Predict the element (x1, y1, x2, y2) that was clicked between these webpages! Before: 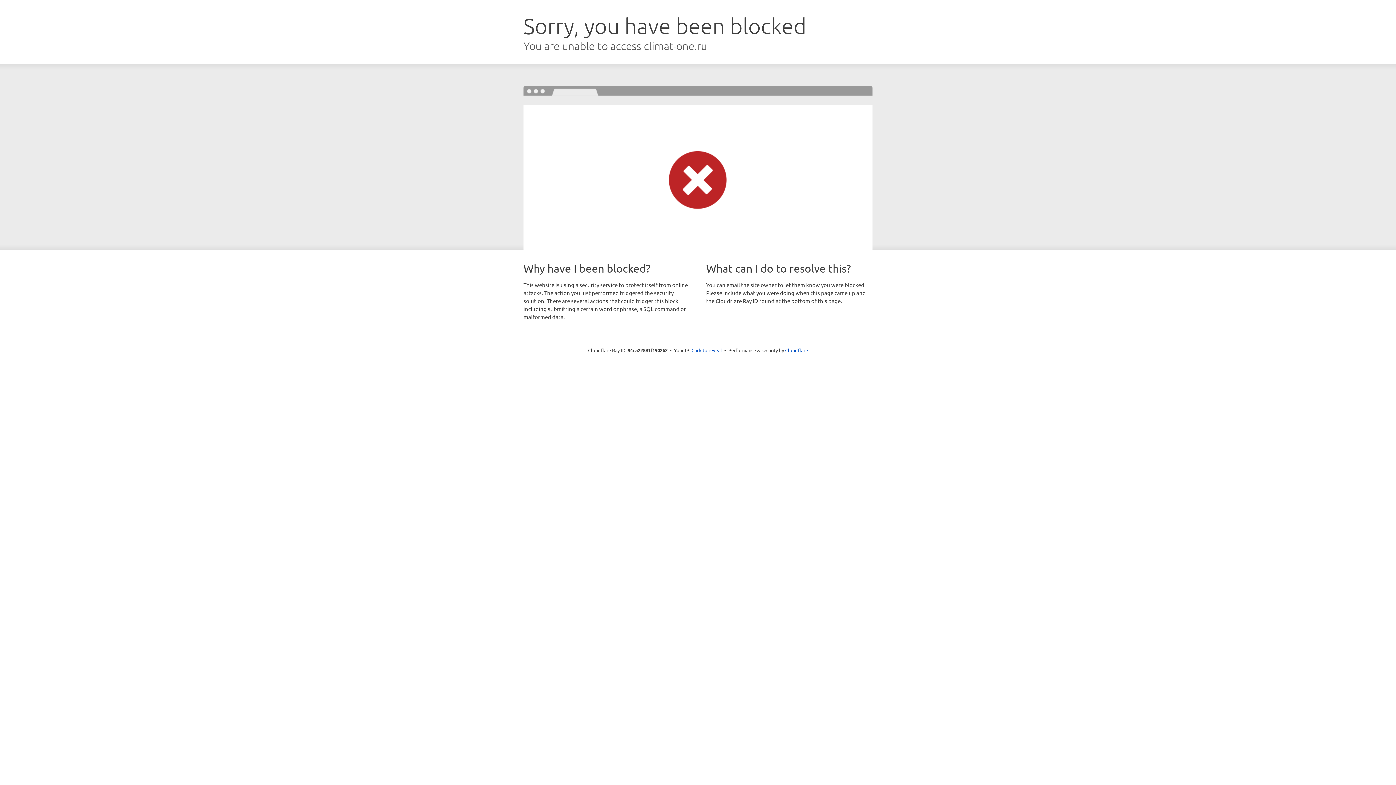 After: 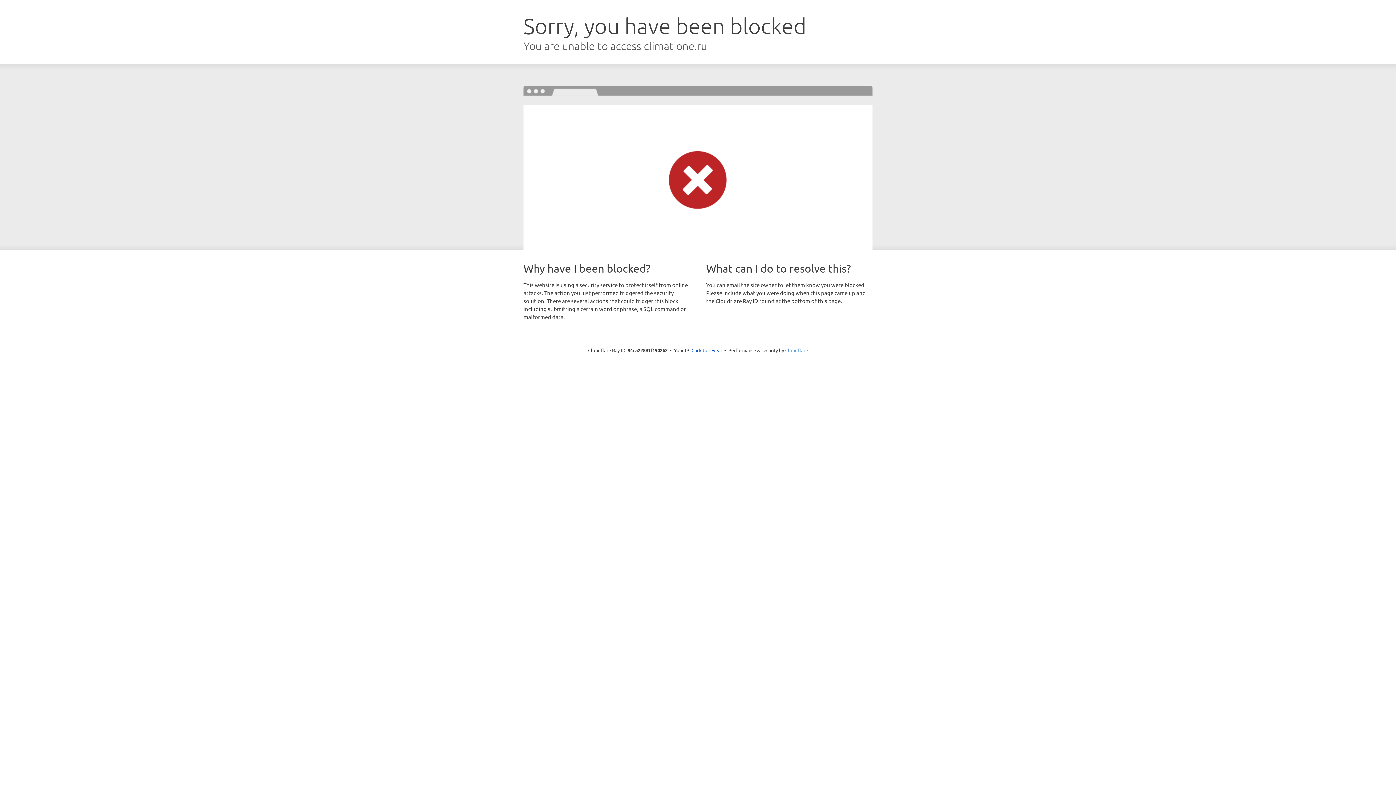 Action: bbox: (785, 347, 808, 353) label: Cloudflare